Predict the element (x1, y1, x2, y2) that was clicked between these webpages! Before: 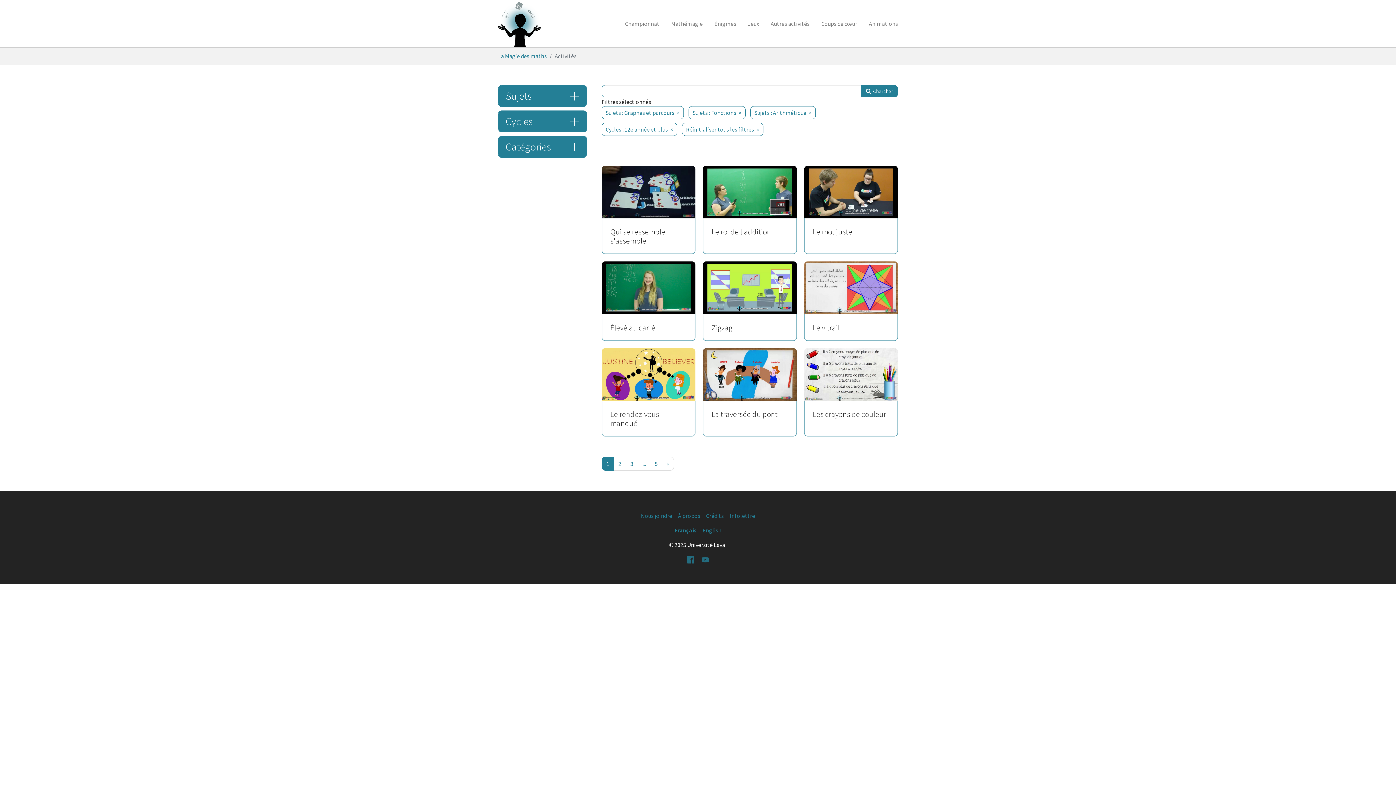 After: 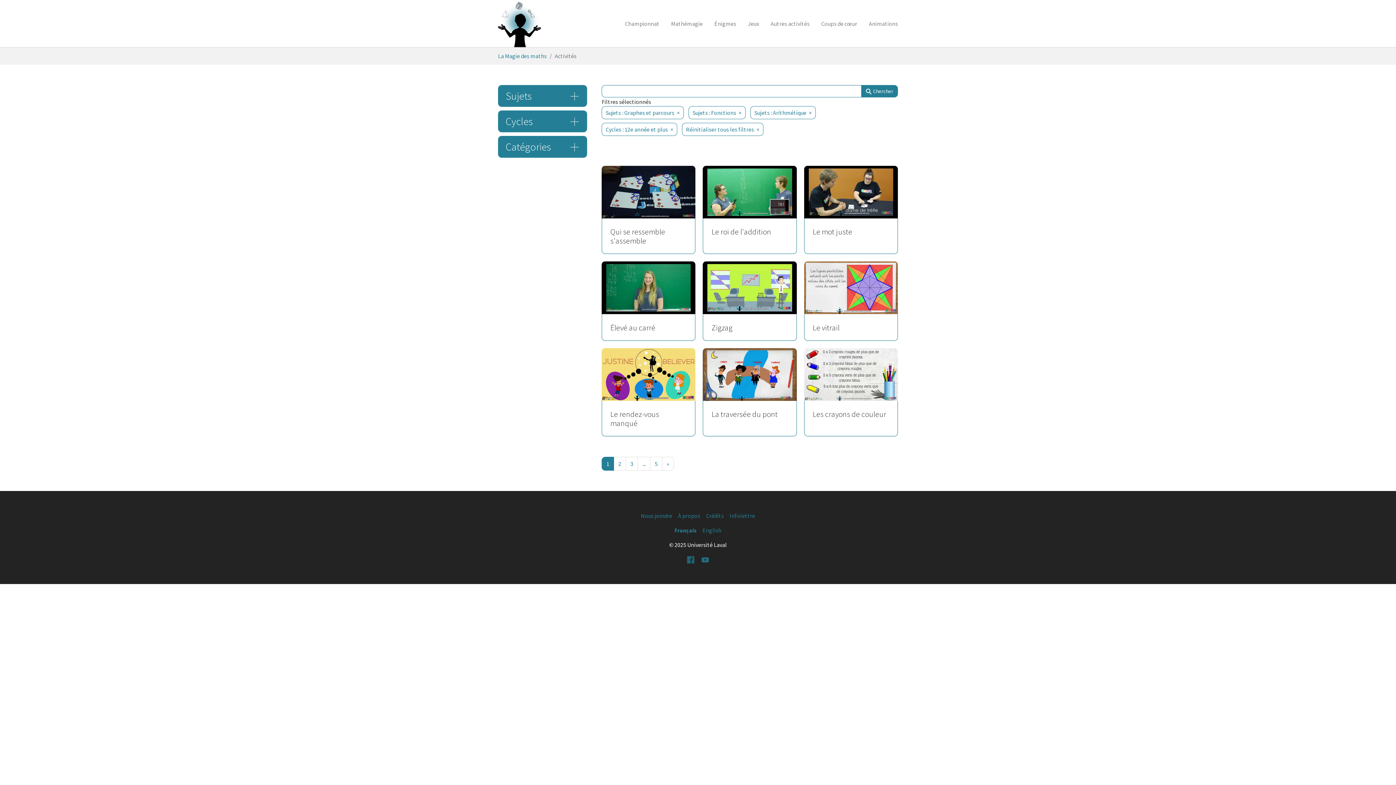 Action: label: Facebook bbox: (686, 555, 695, 563)